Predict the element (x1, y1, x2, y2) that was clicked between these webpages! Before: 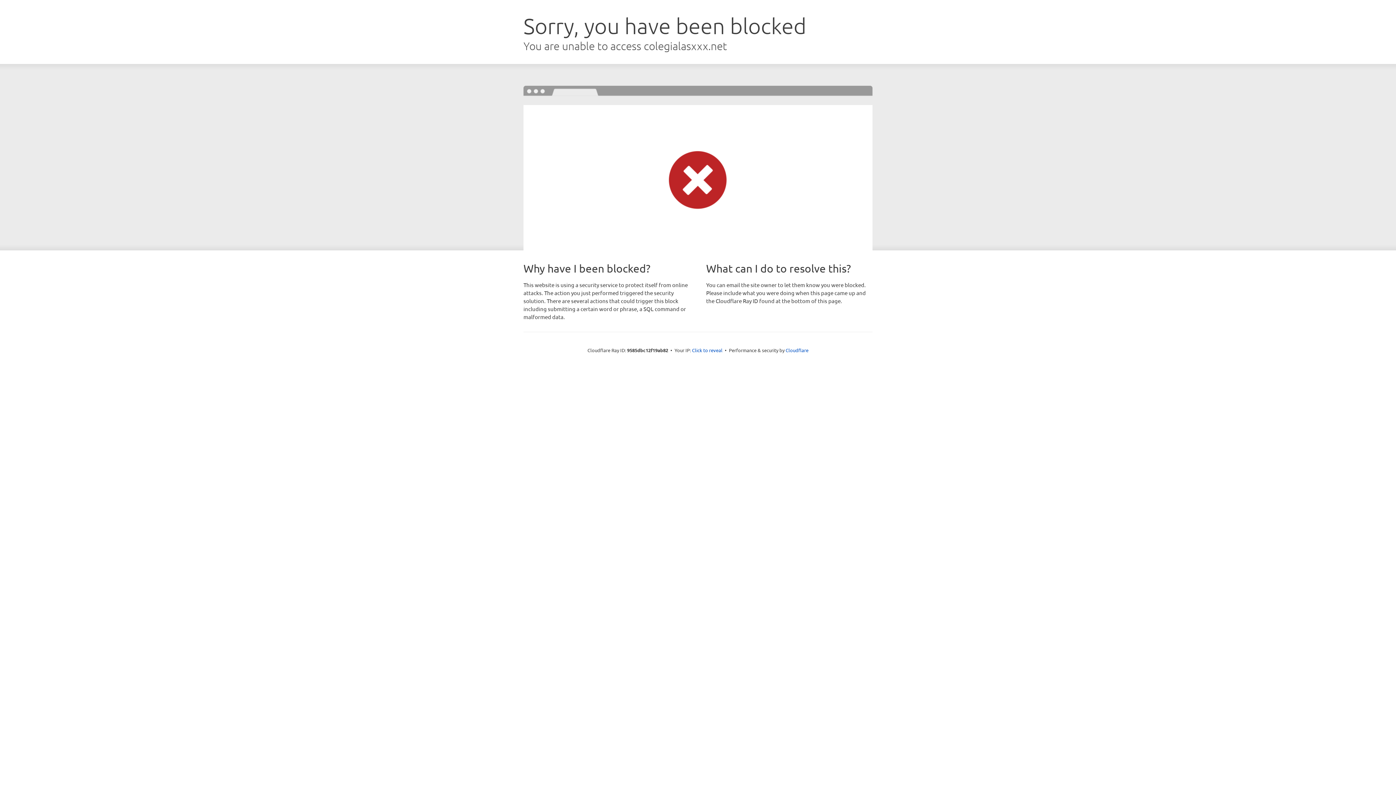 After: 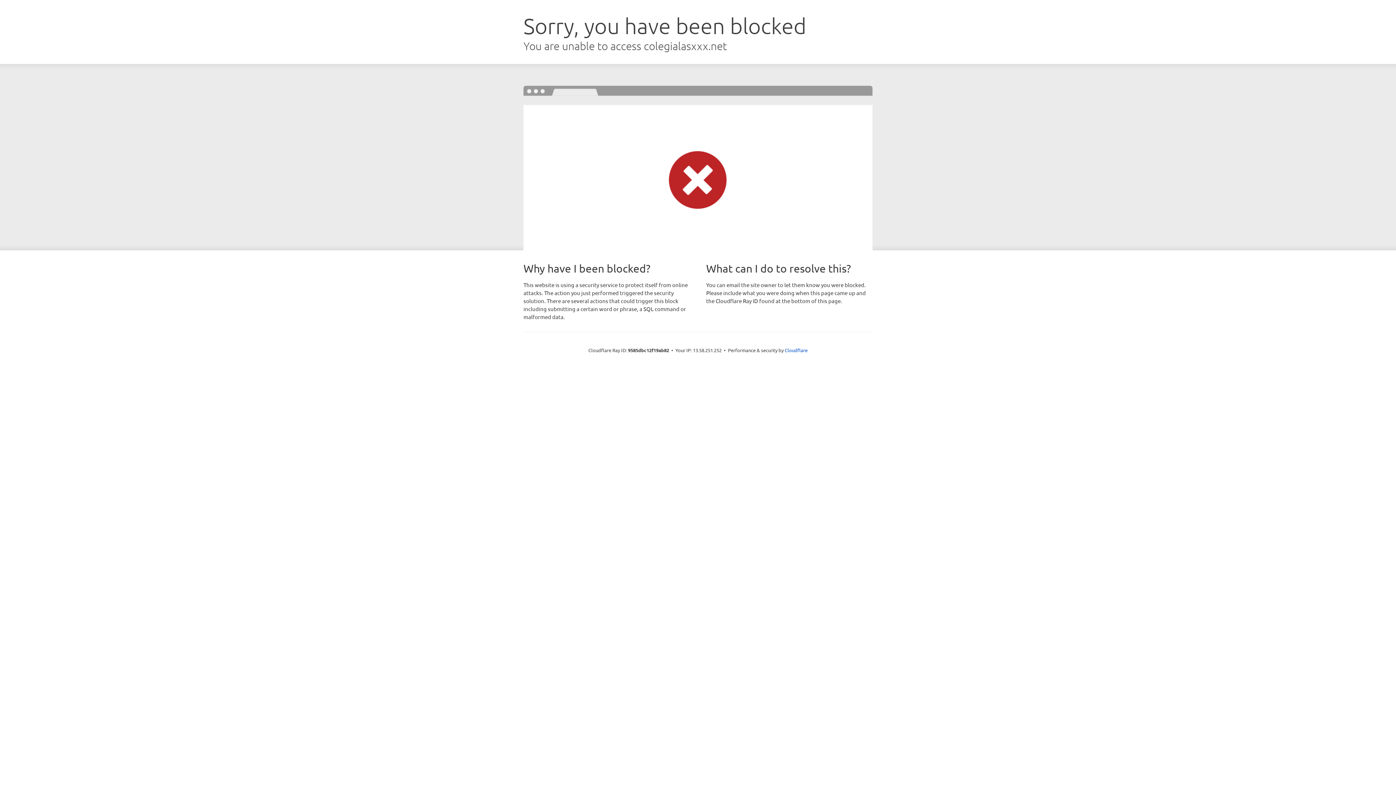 Action: label: Click to reveal bbox: (692, 346, 722, 353)